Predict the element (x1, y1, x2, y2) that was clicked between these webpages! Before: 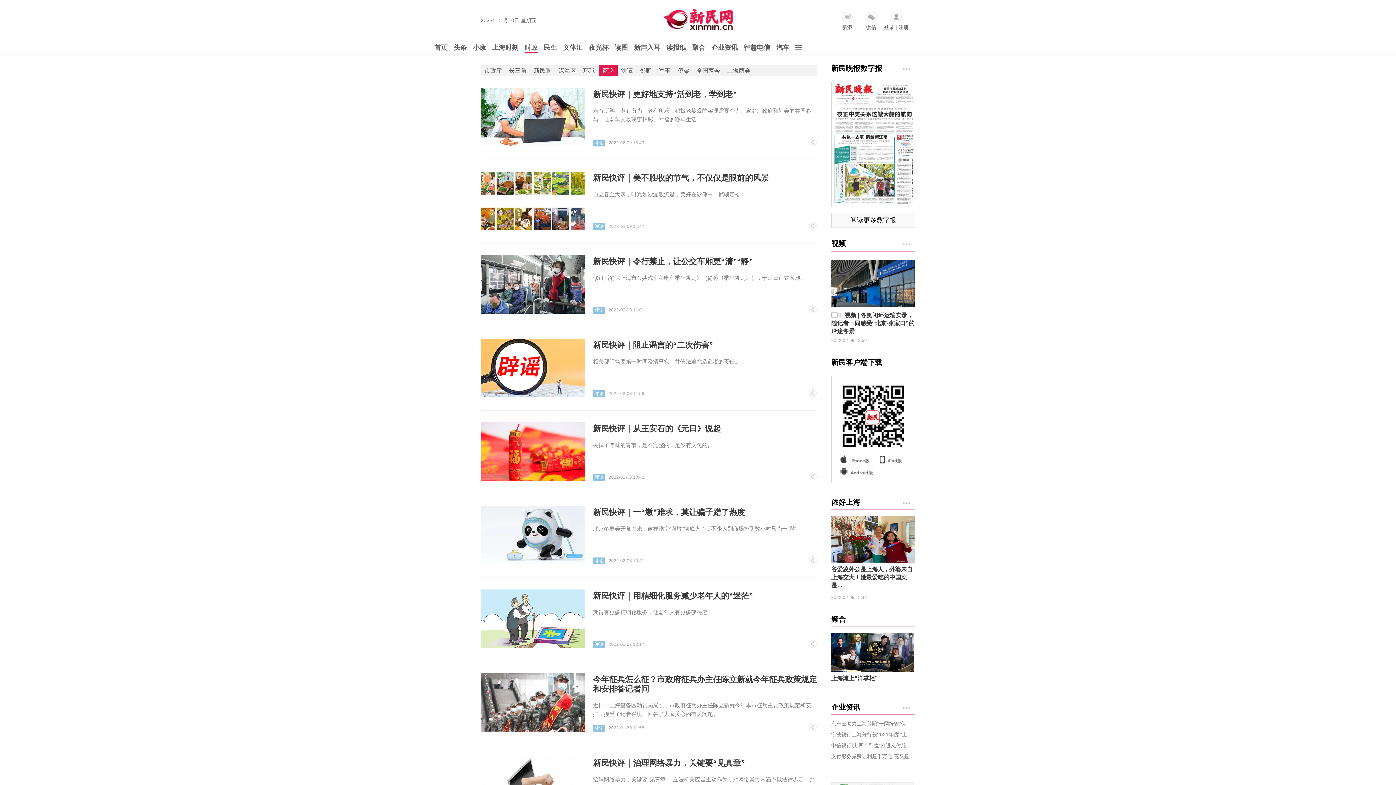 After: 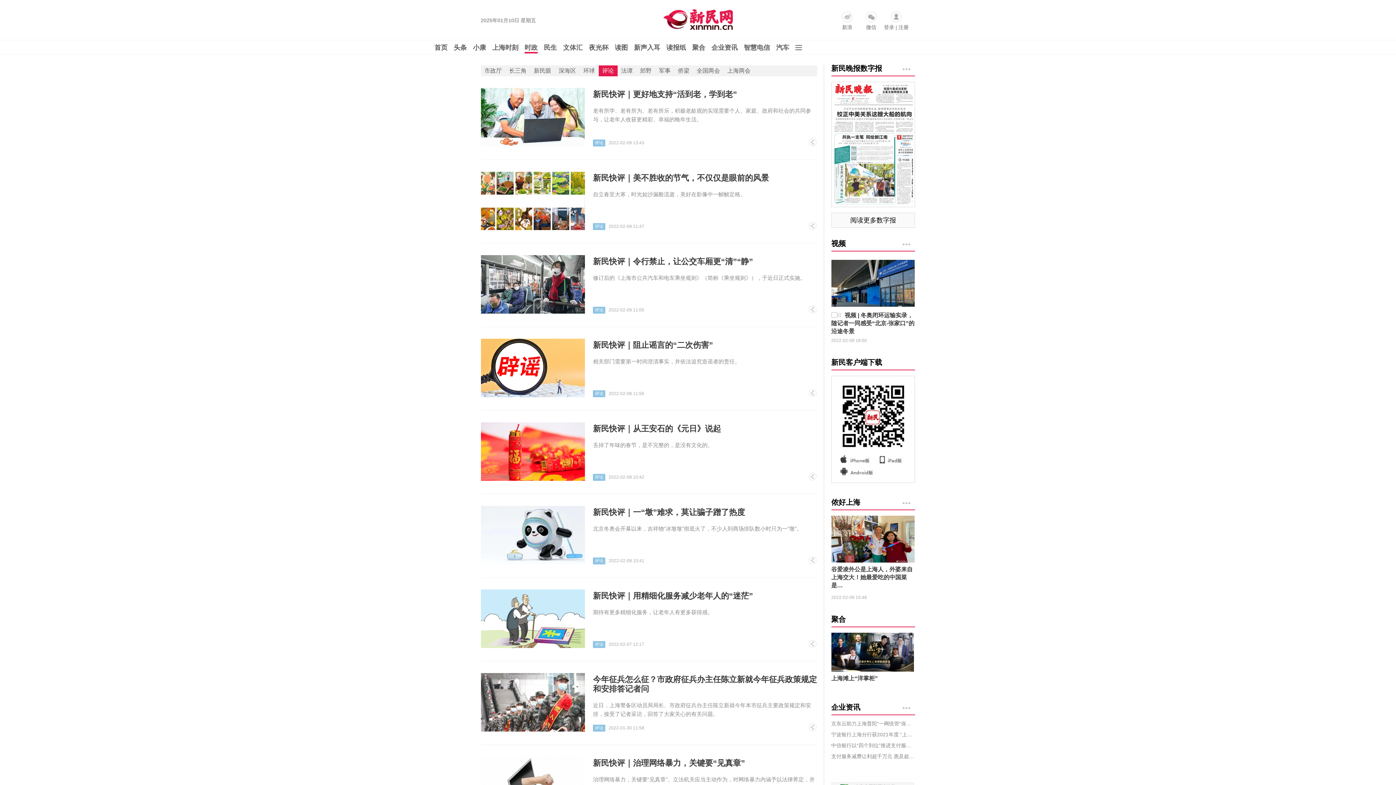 Action: bbox: (903, 502, 910, 504)